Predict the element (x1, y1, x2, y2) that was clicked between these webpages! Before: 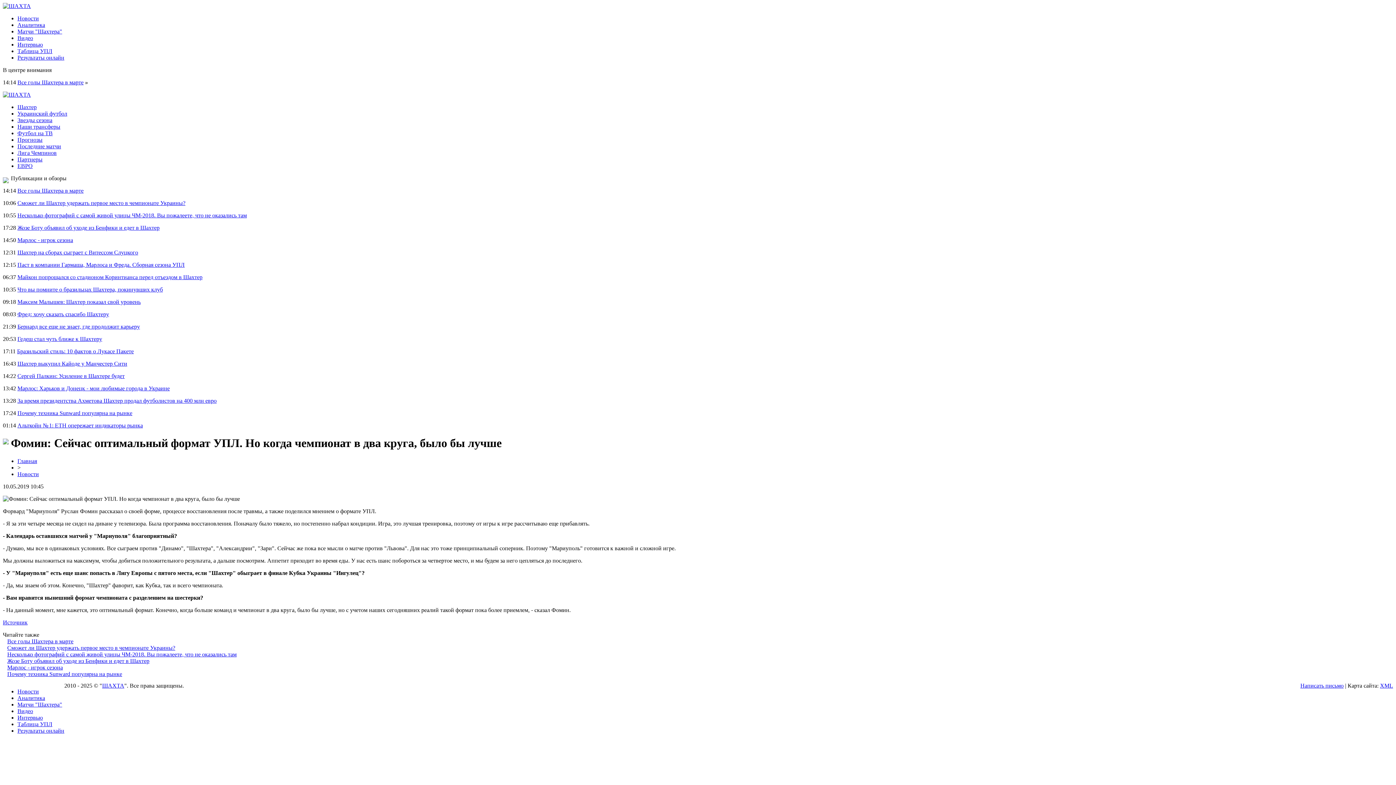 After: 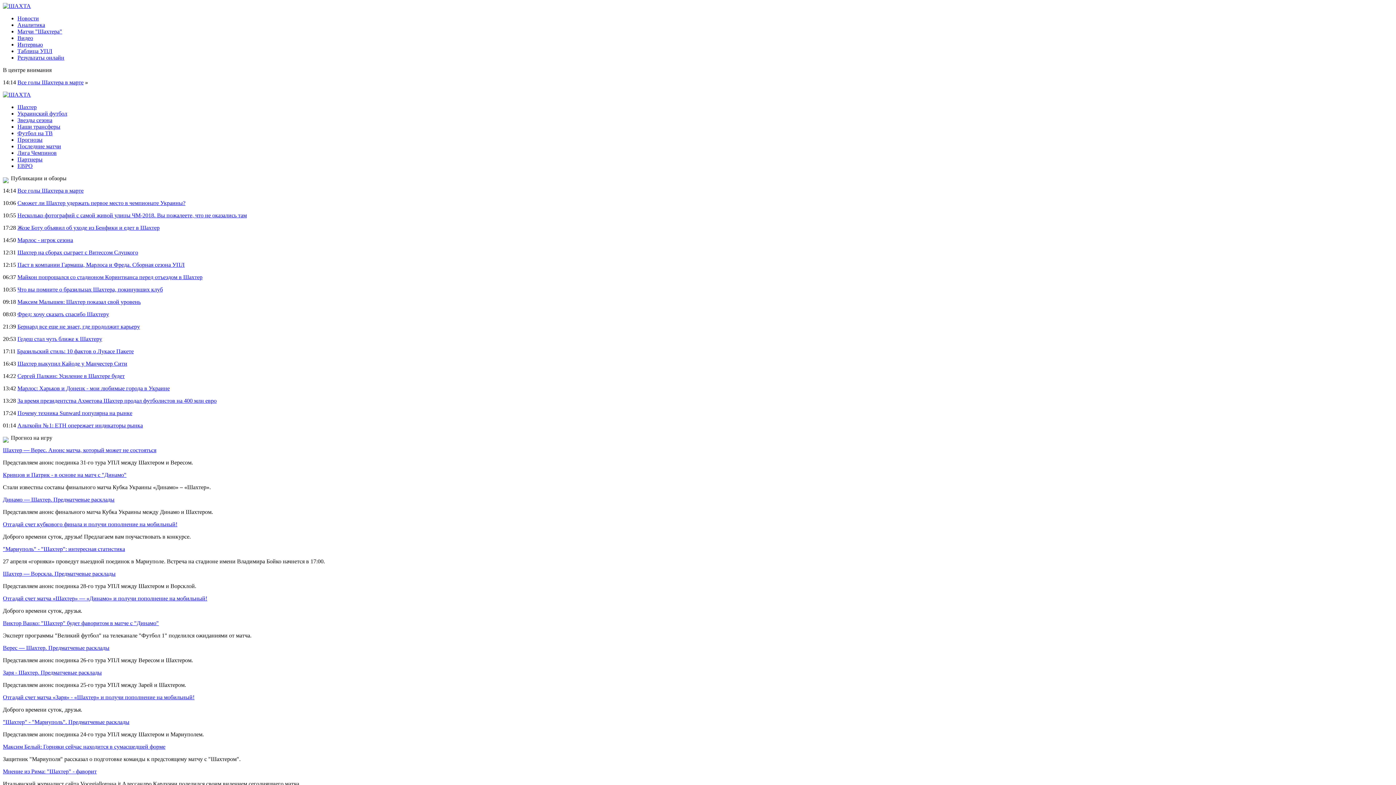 Action: label: Прогнозы bbox: (17, 136, 42, 142)